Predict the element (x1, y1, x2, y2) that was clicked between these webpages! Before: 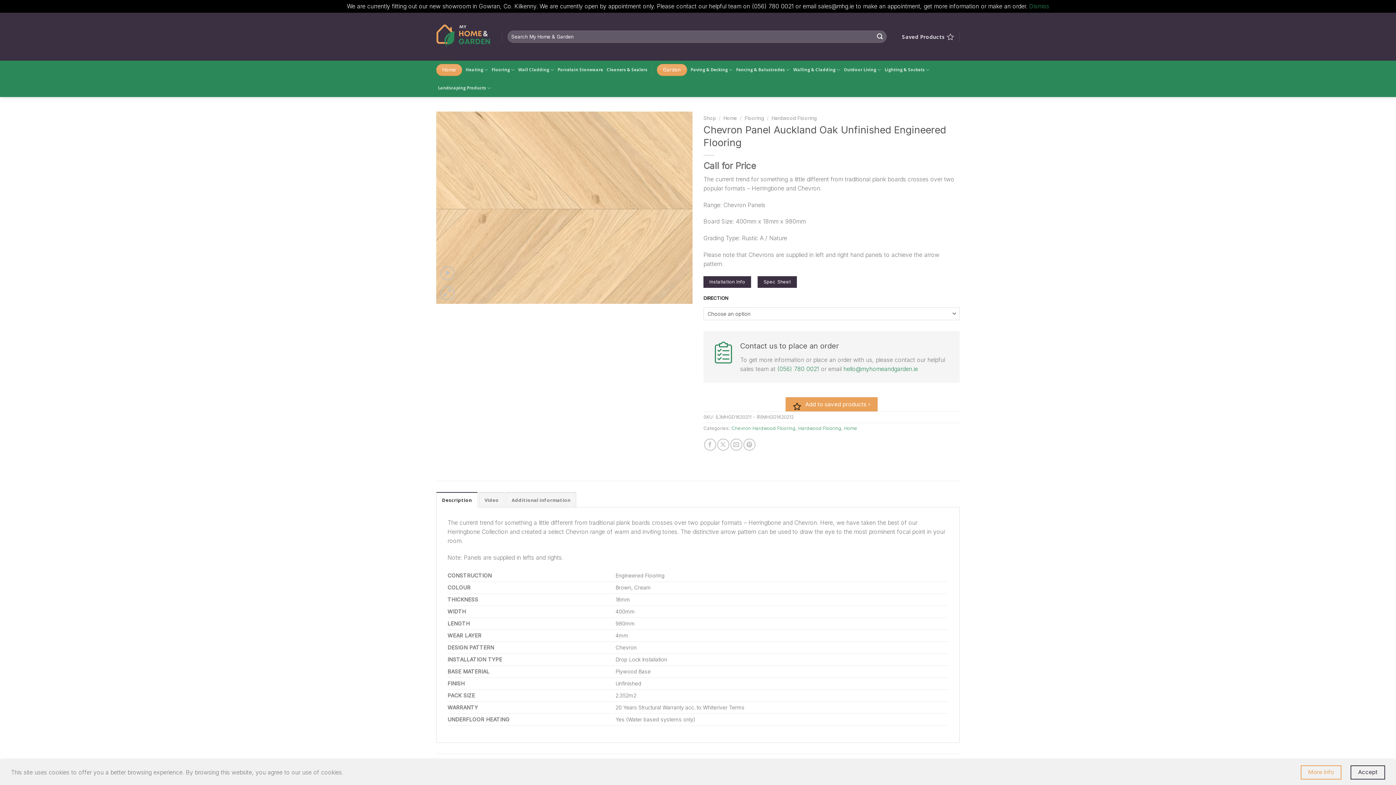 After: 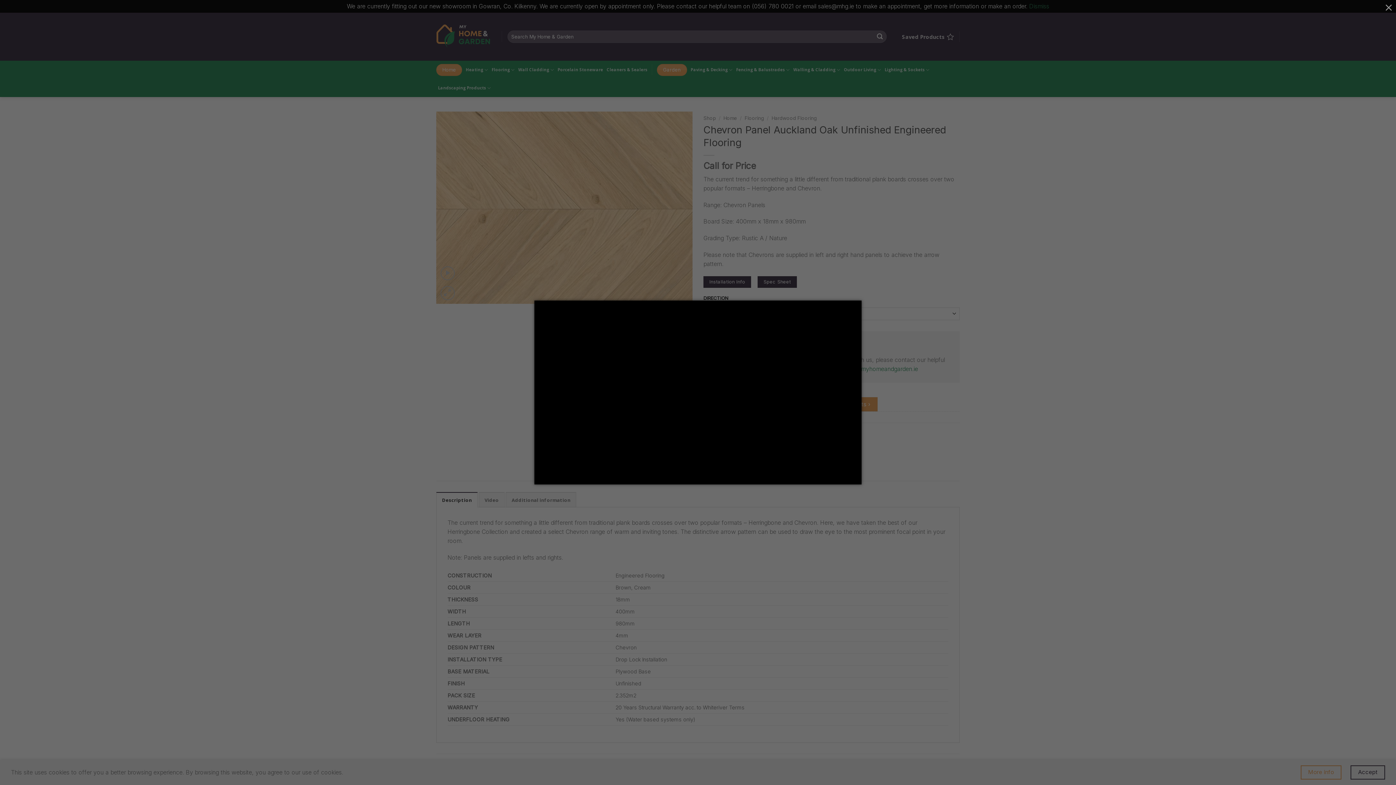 Action: bbox: (440, 266, 454, 280)